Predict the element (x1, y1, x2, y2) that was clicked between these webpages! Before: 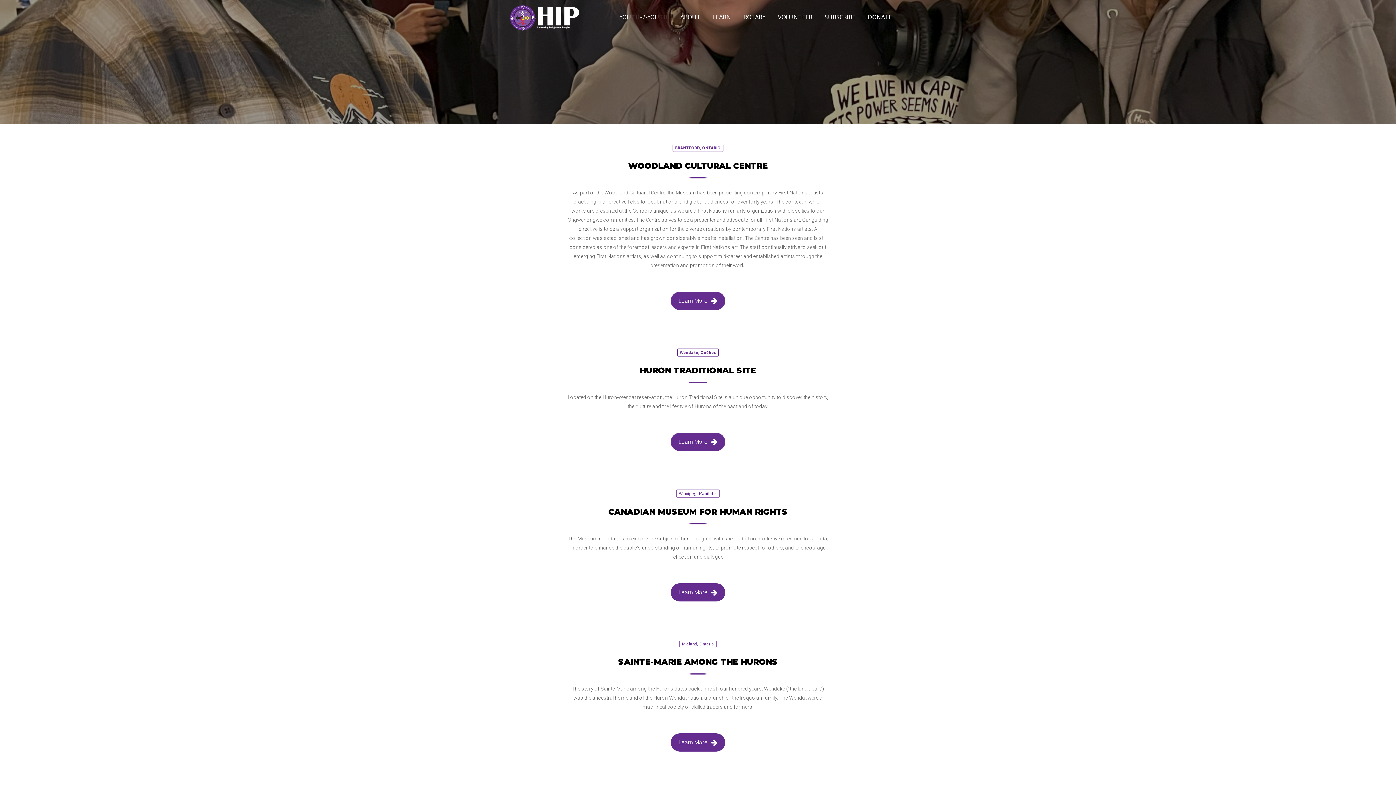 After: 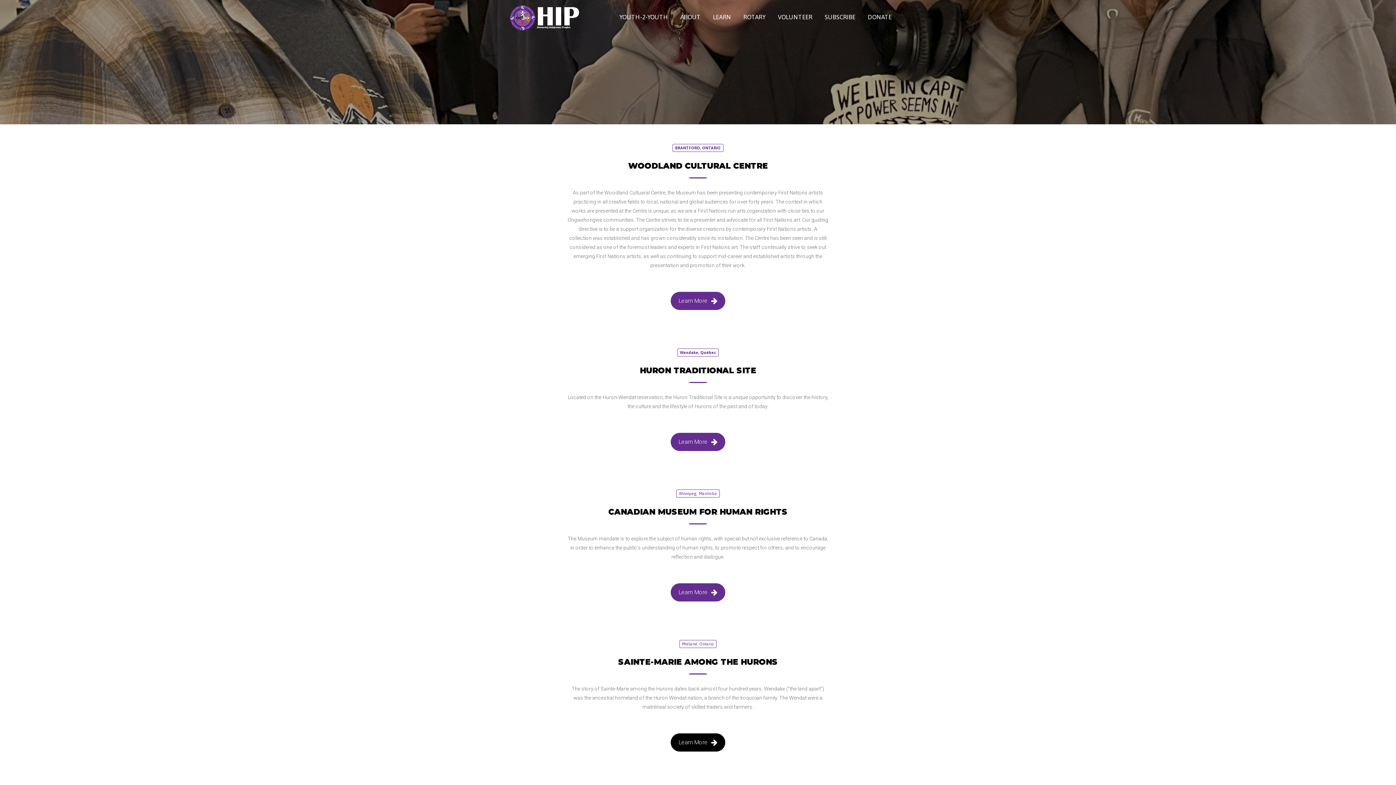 Action: label: Learn More bbox: (670, 733, 725, 752)